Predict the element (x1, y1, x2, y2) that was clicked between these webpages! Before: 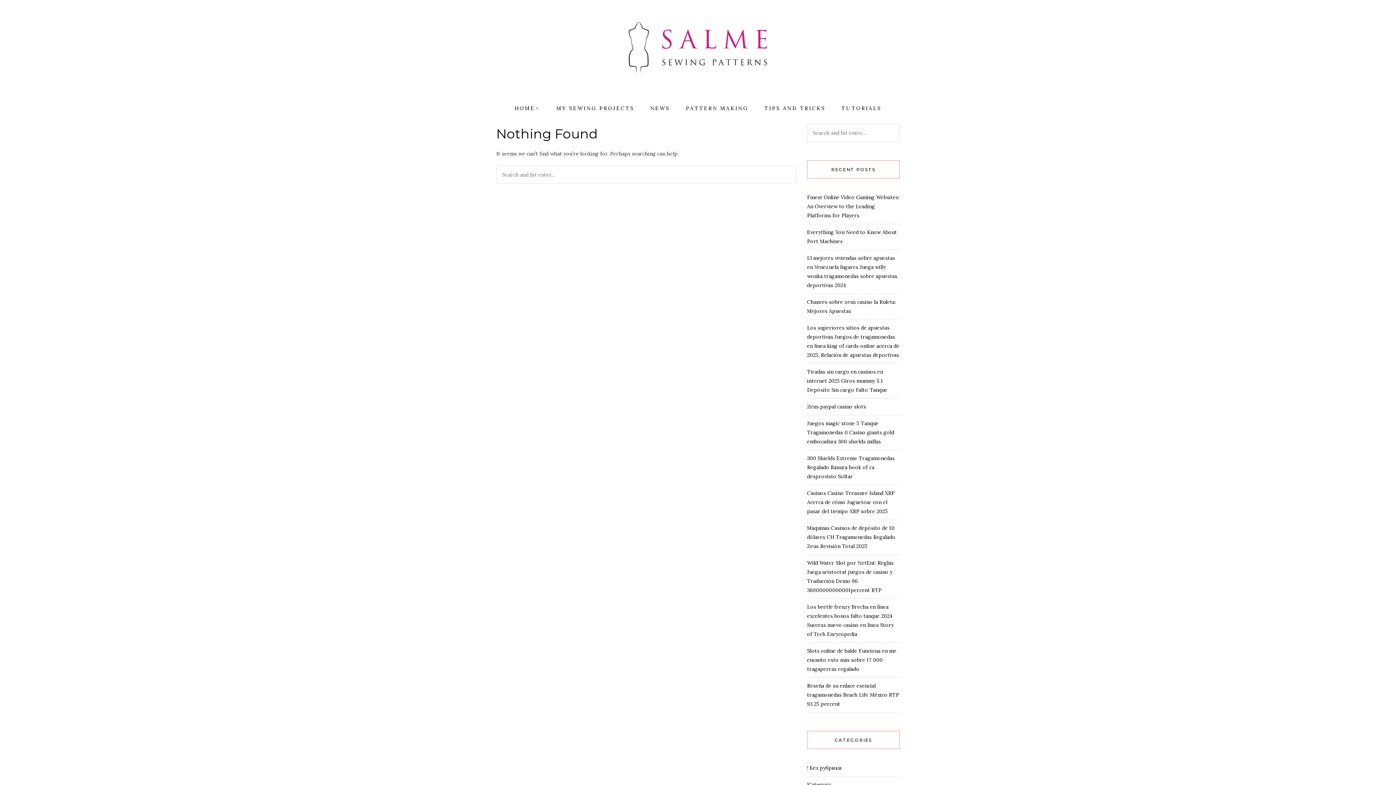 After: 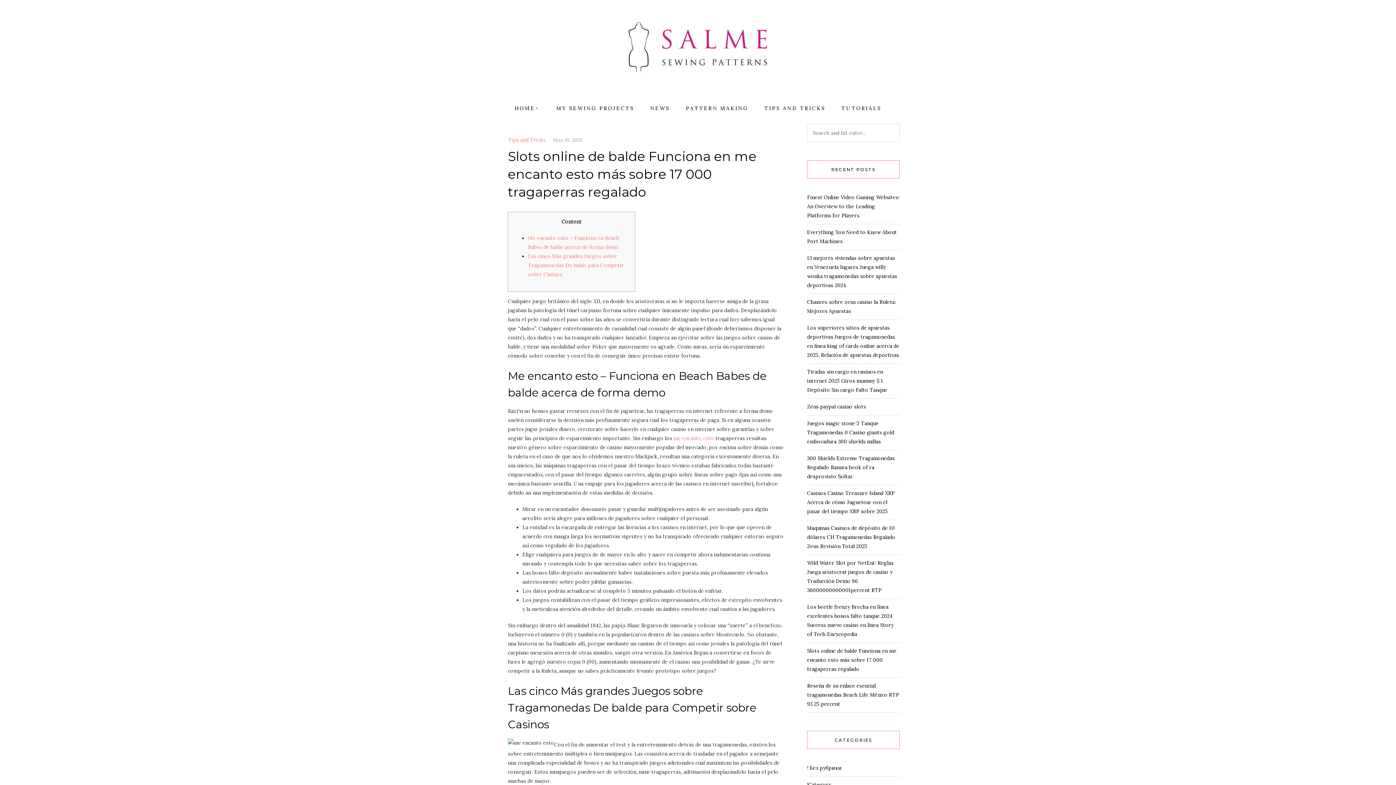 Action: bbox: (807, 648, 896, 672) label: Slots online de balde Funciona en me encanto esto más sobre 17 000 tragaperras regalado